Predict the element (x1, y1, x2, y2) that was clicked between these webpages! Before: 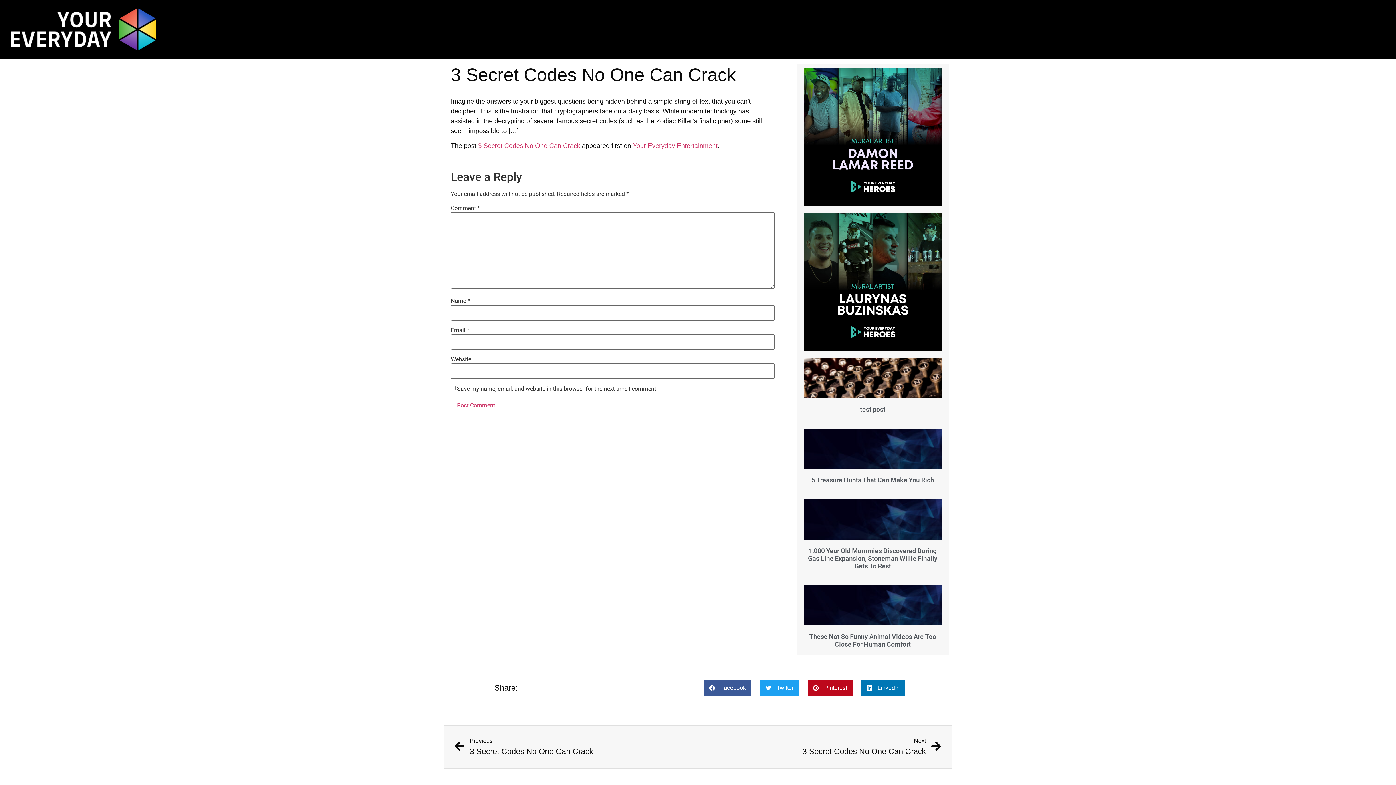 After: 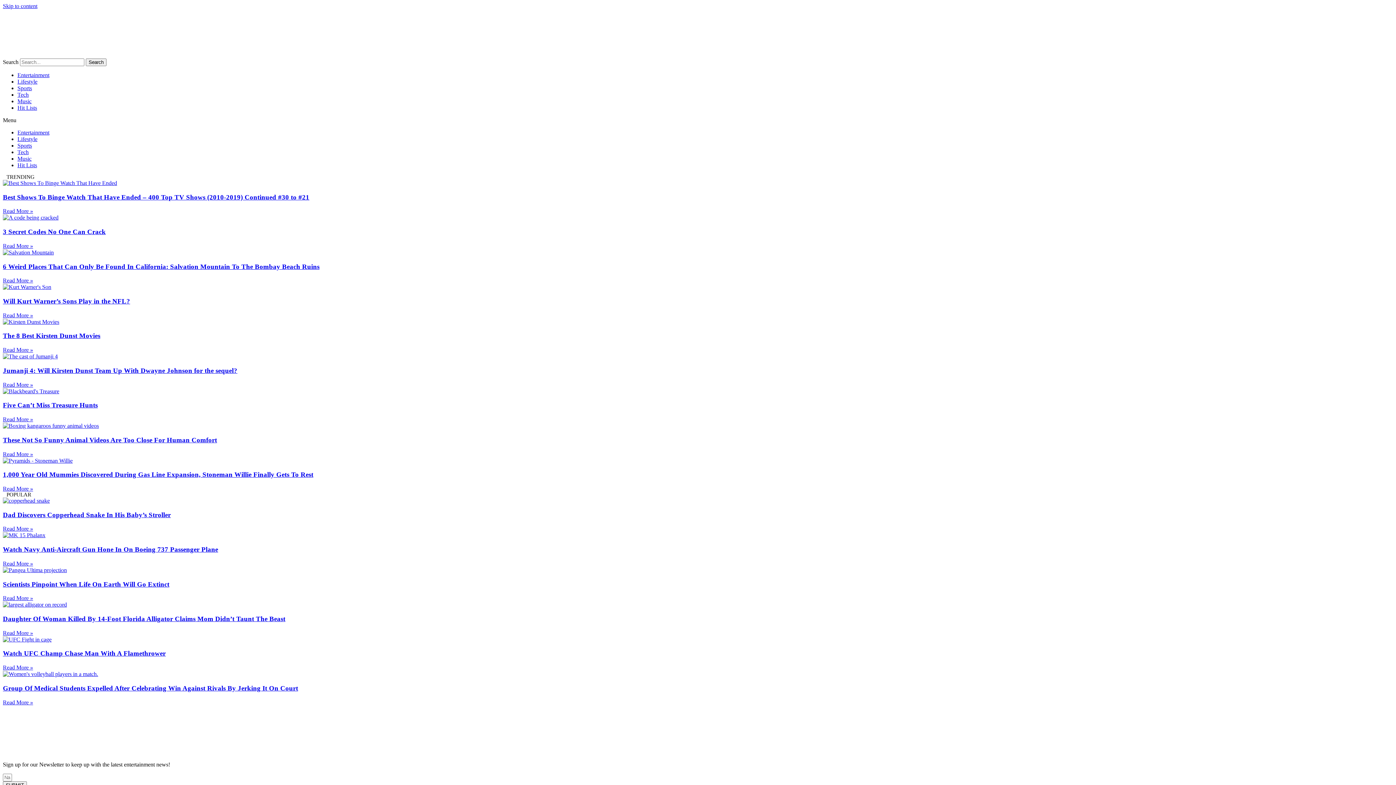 Action: bbox: (633, 142, 717, 149) label: Your Everyday Entertainment